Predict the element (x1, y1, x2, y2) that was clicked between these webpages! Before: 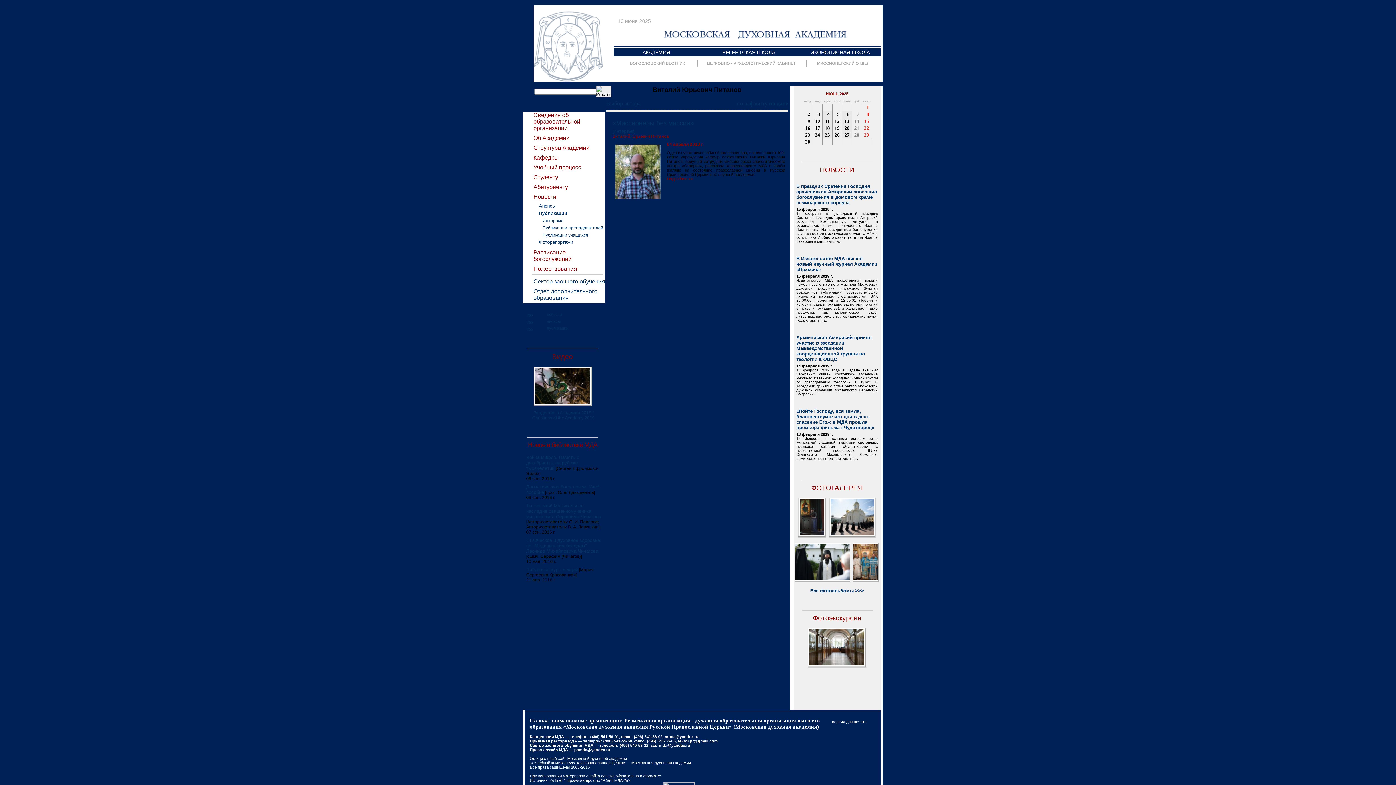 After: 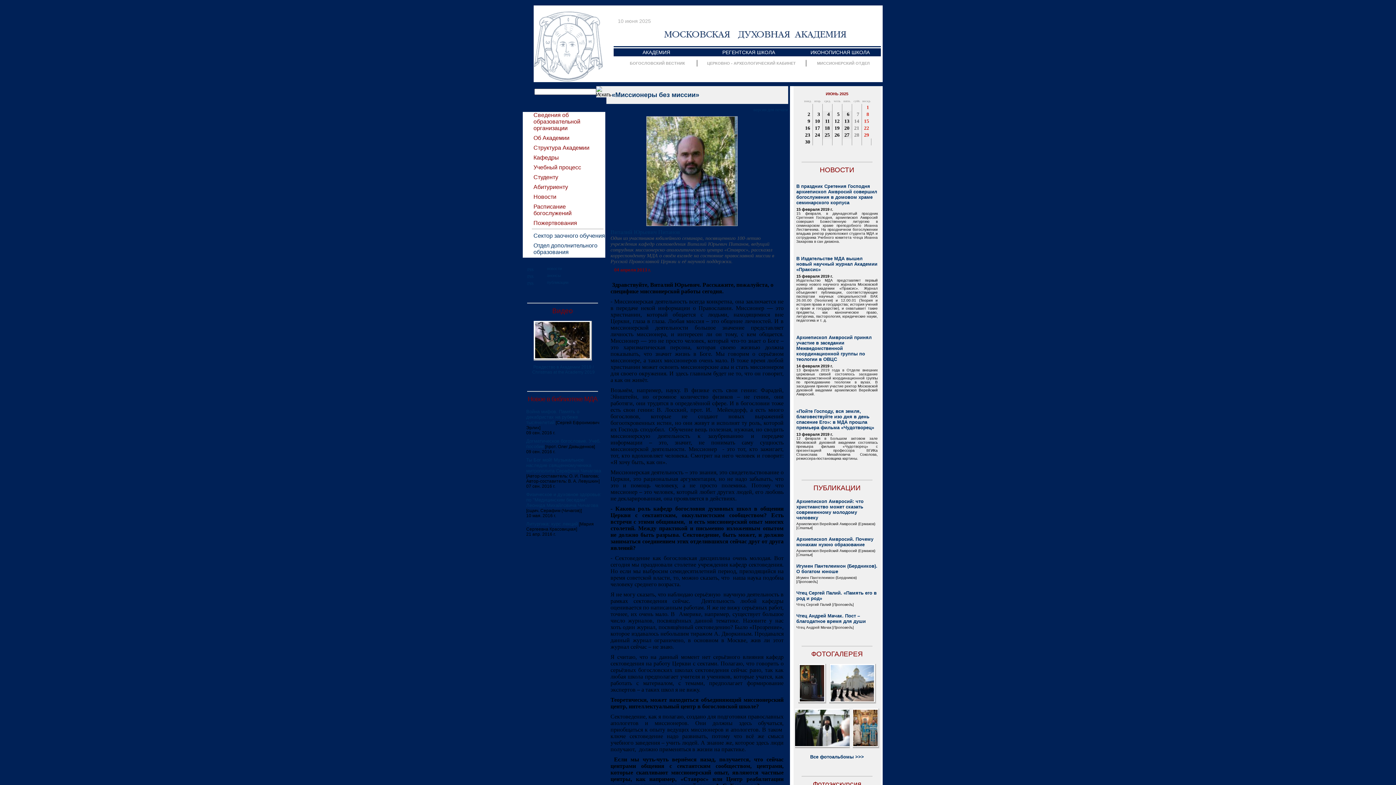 Action: label: «Миссионеры без миссии» bbox: (612, 119, 694, 126)